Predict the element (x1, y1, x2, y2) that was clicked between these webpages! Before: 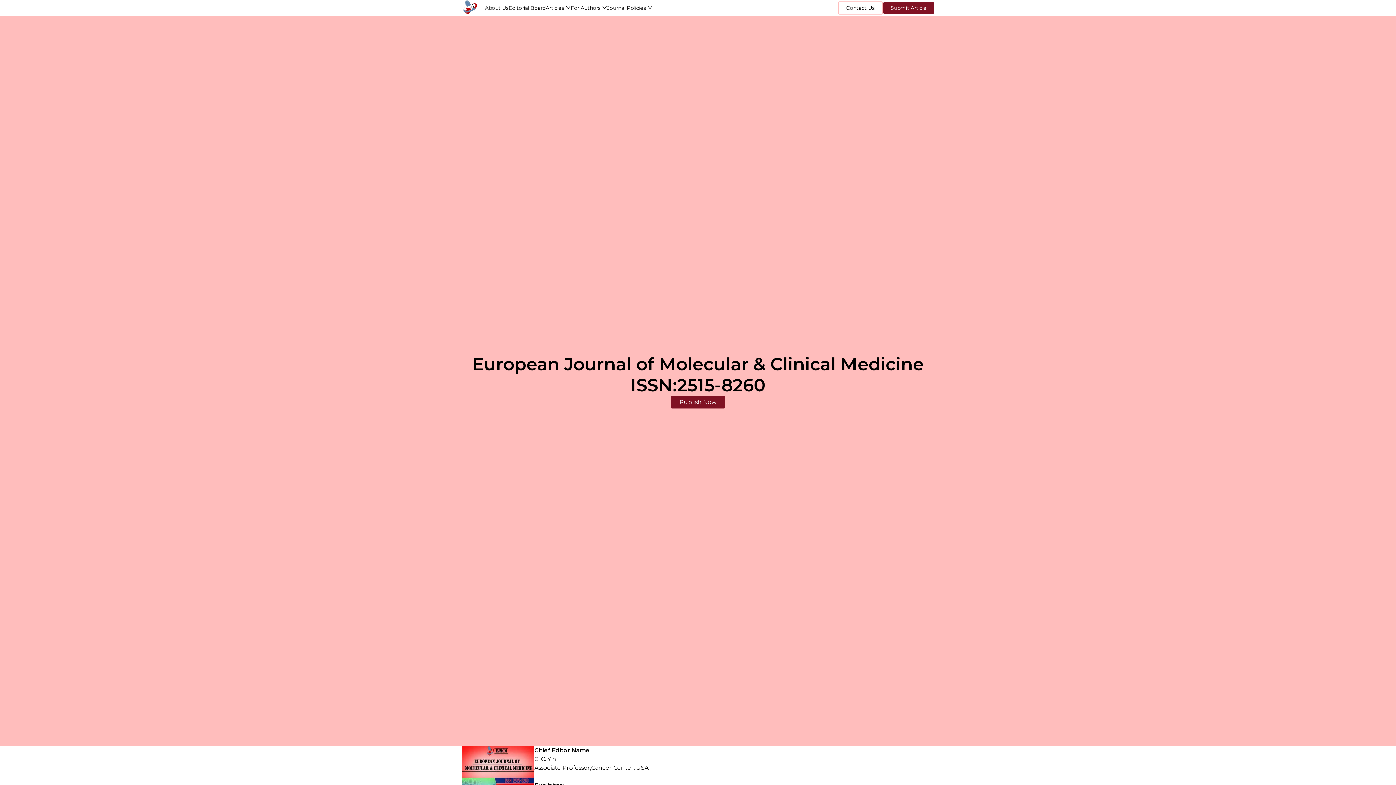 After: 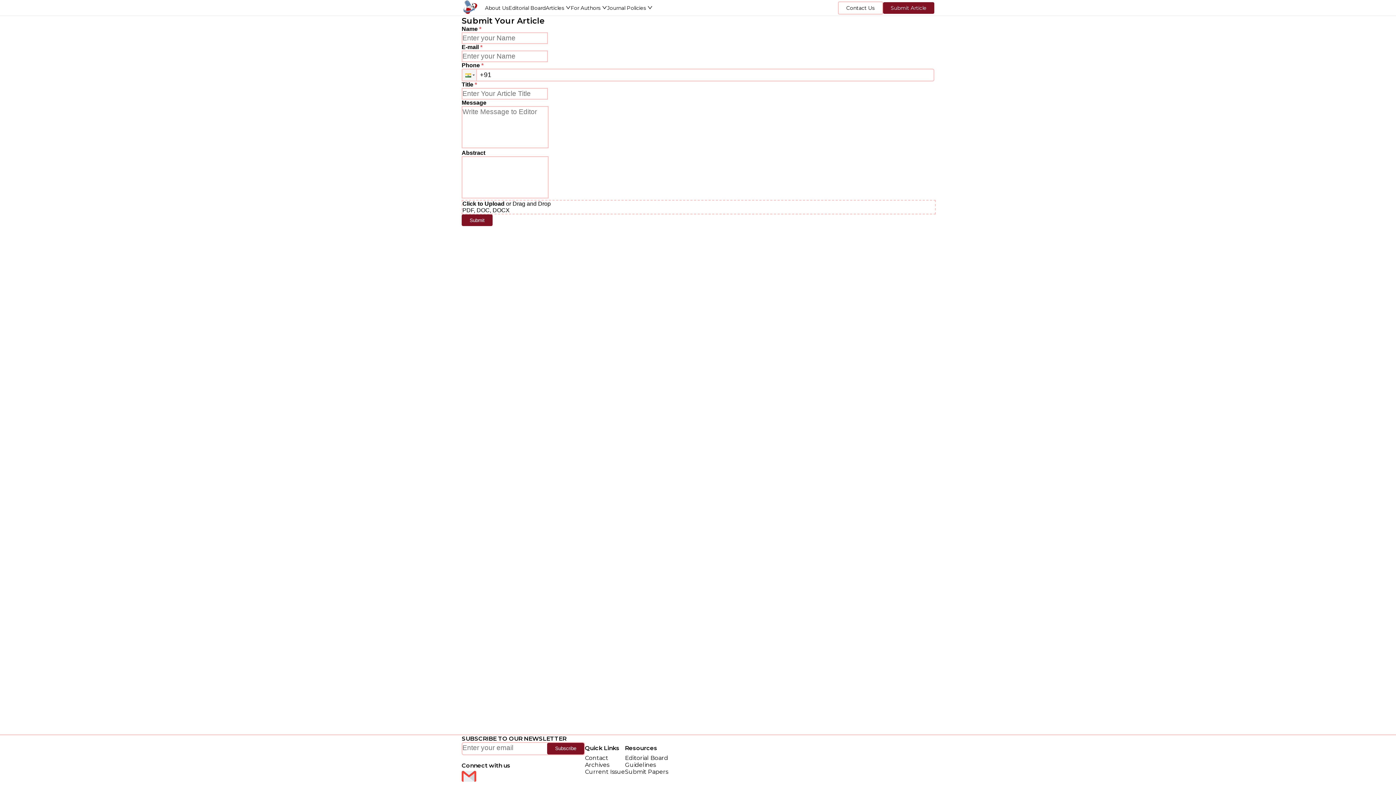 Action: label: Publish Now bbox: (670, 395, 725, 408)